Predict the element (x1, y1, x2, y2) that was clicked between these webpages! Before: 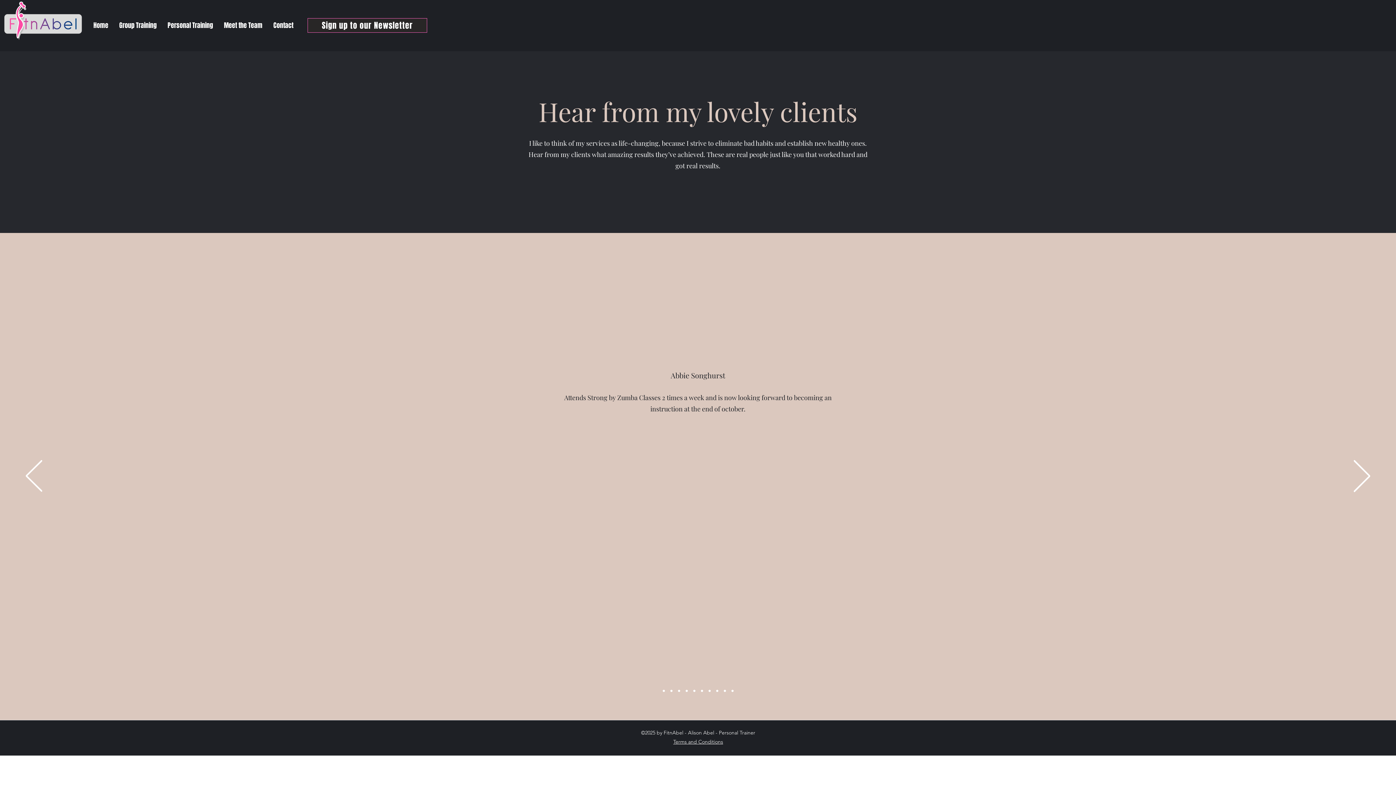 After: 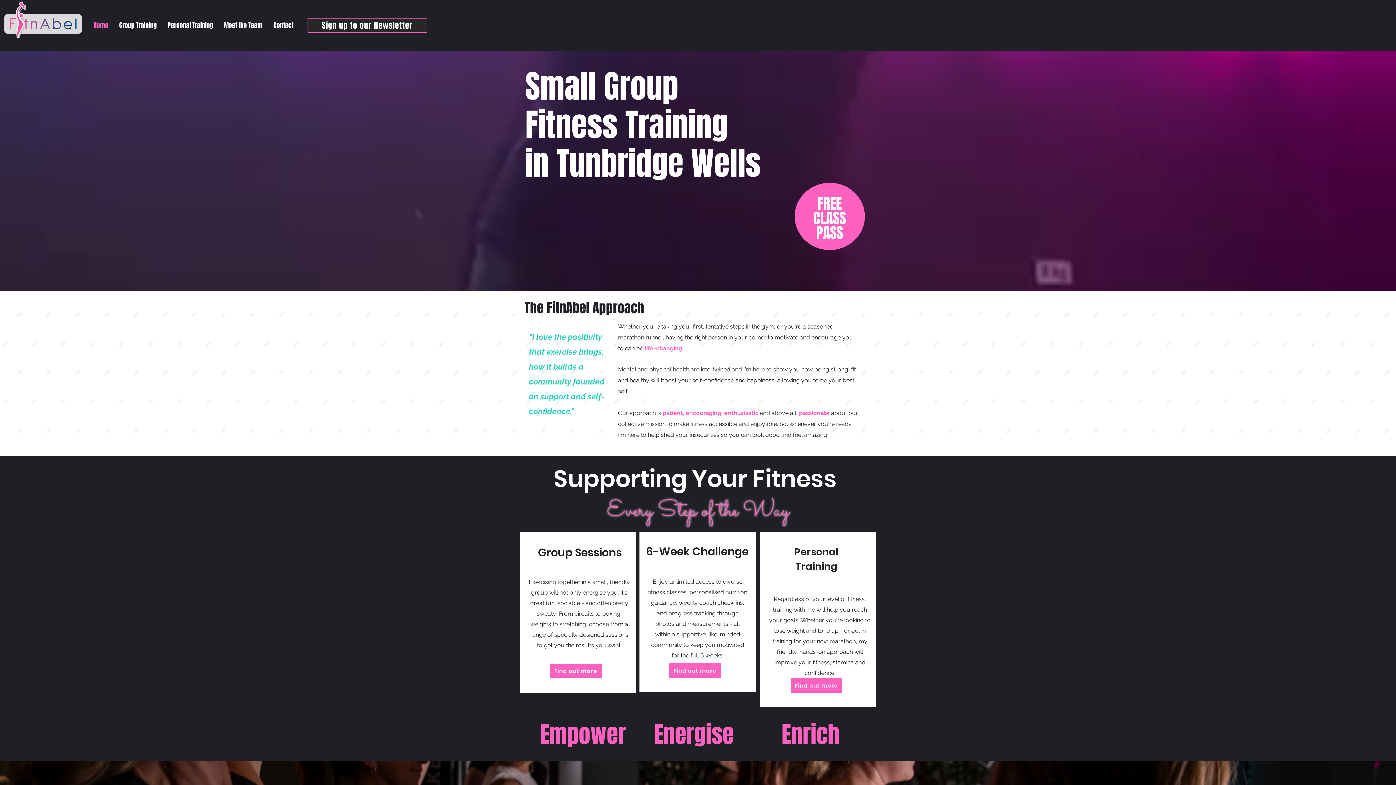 Action: bbox: (708, 690, 710, 692)